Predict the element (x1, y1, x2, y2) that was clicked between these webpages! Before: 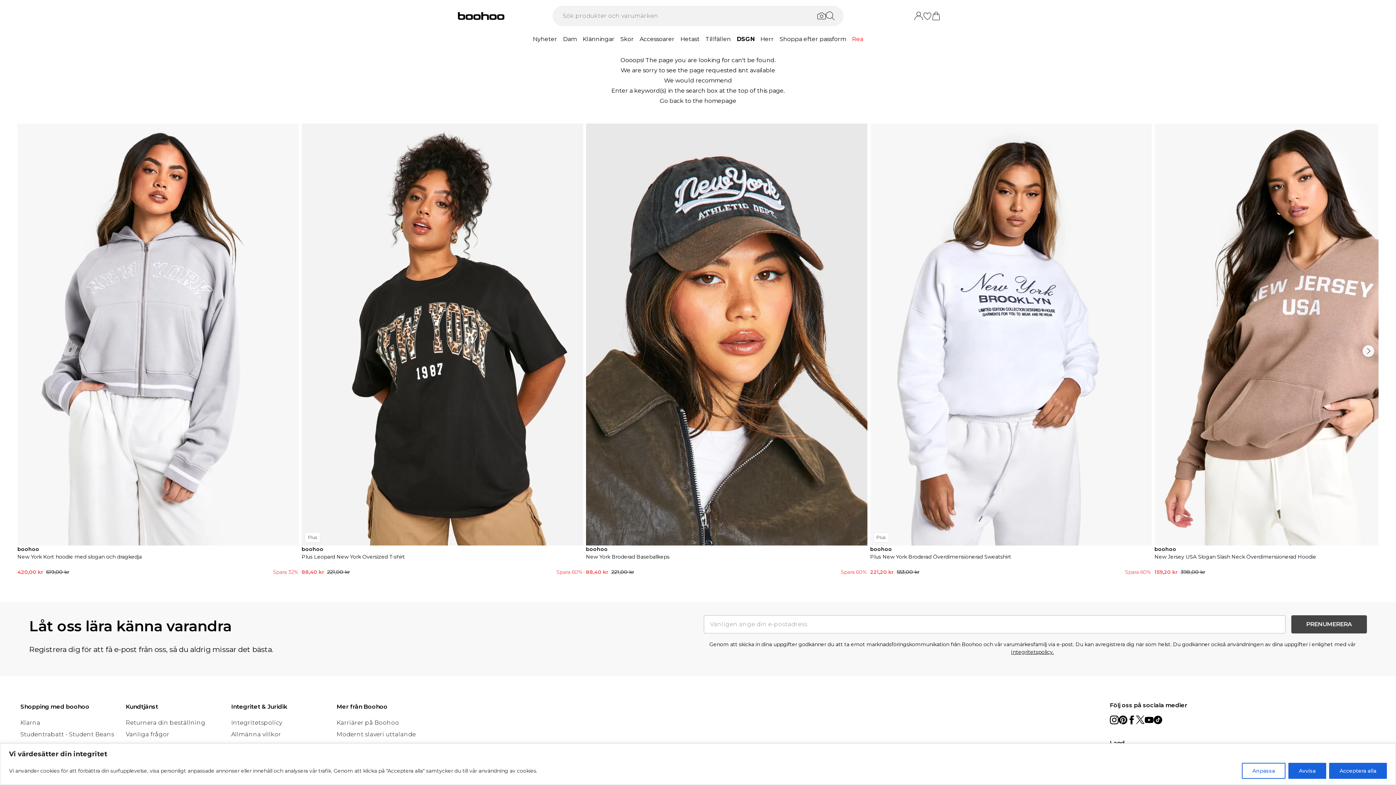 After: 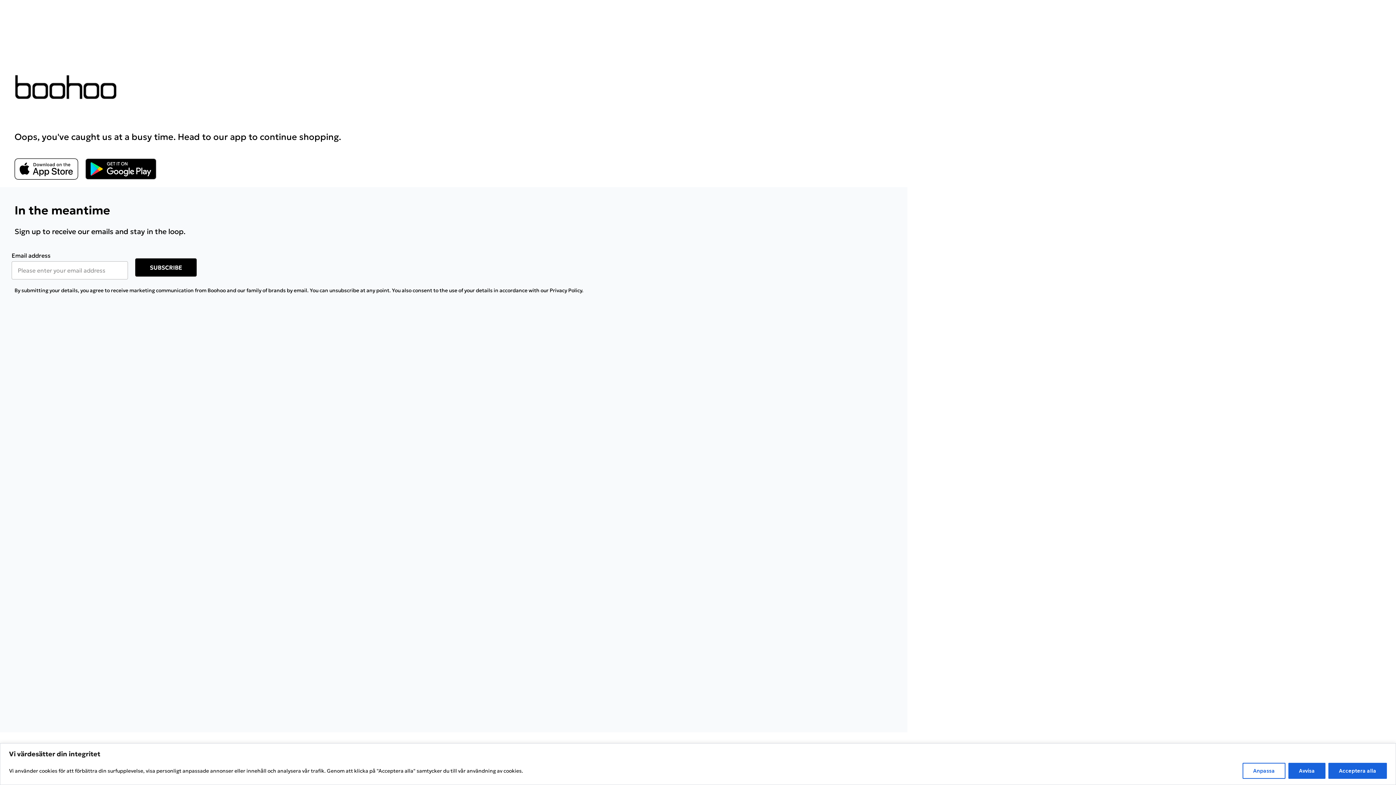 Action: bbox: (301, 123, 583, 576) label: View product Plus Leopard New York Oversized T-shirt